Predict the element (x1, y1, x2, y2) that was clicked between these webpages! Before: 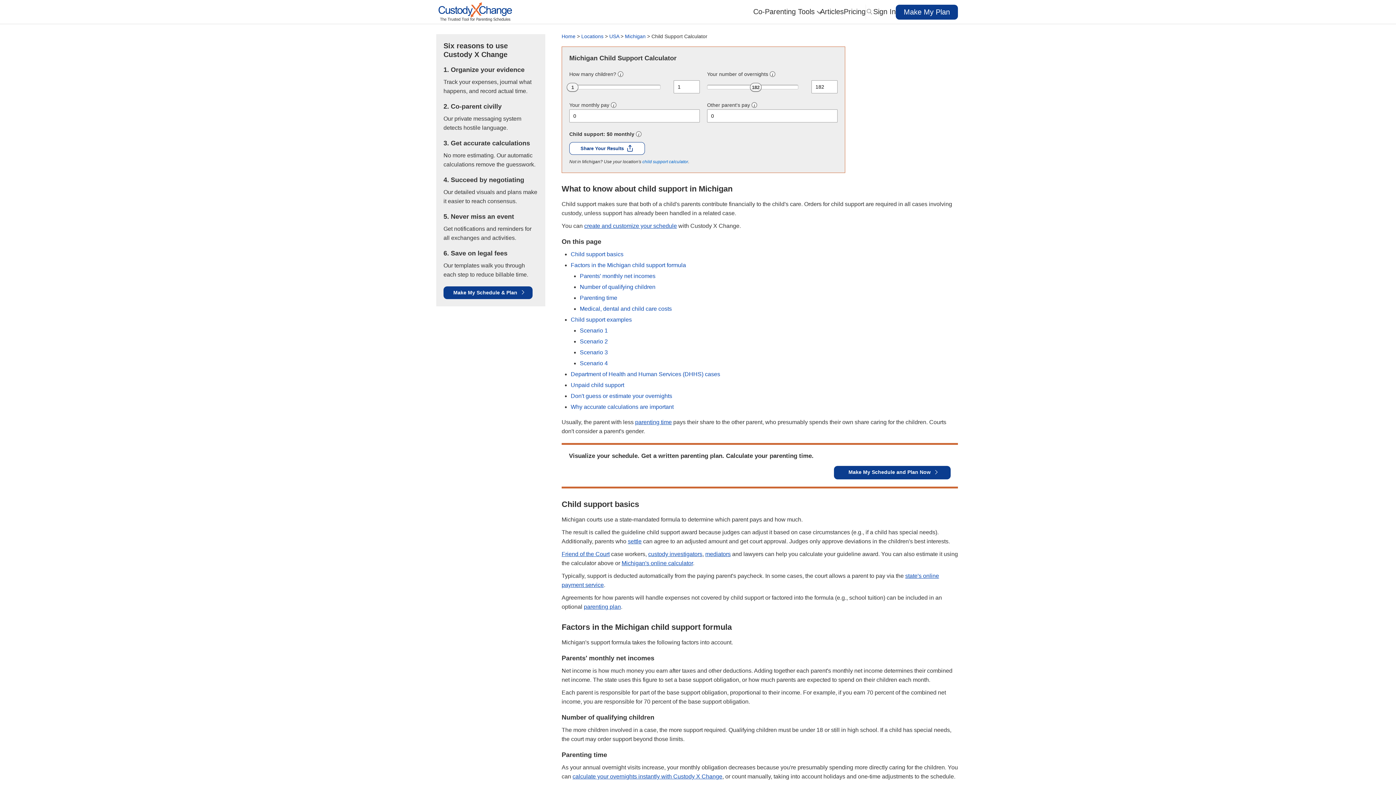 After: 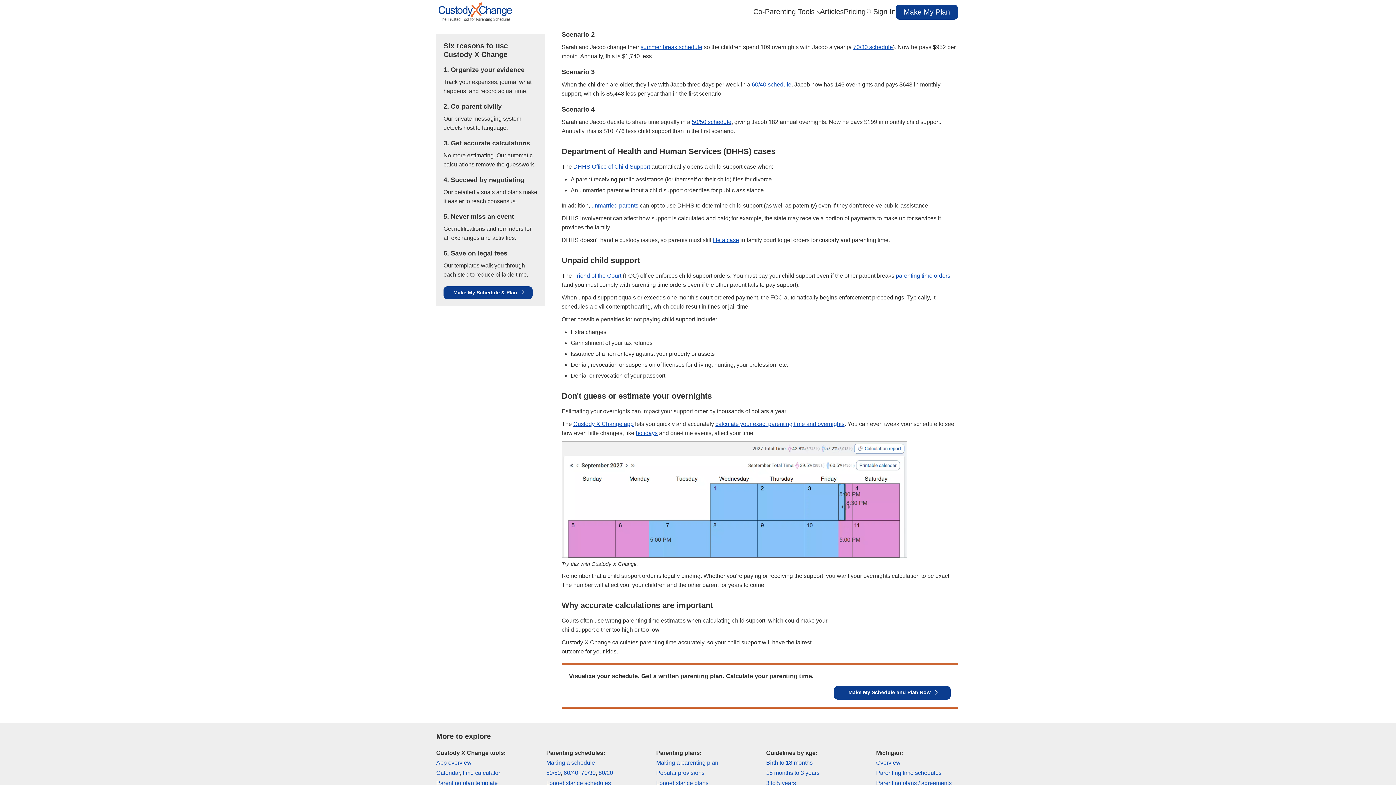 Action: label: Scenario 2 bbox: (580, 338, 608, 344)